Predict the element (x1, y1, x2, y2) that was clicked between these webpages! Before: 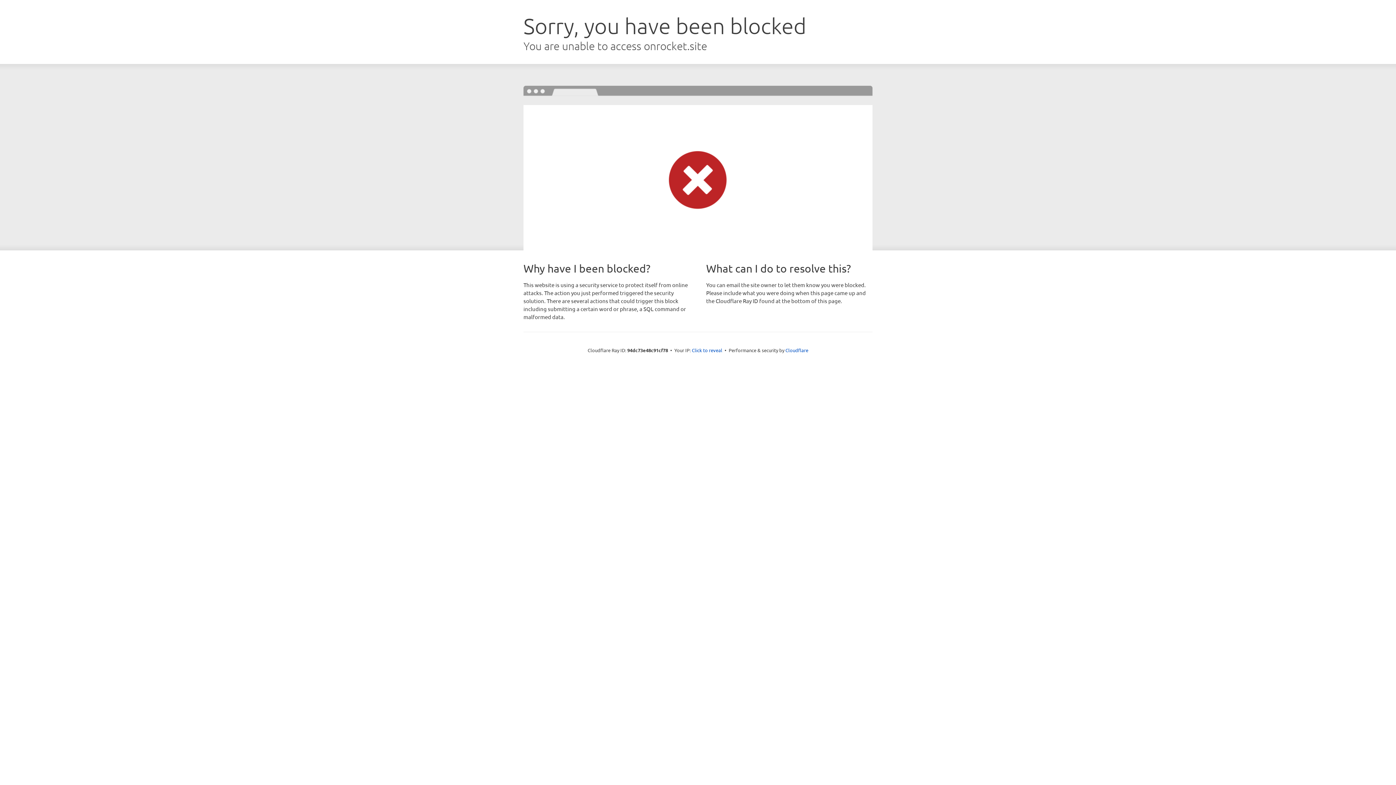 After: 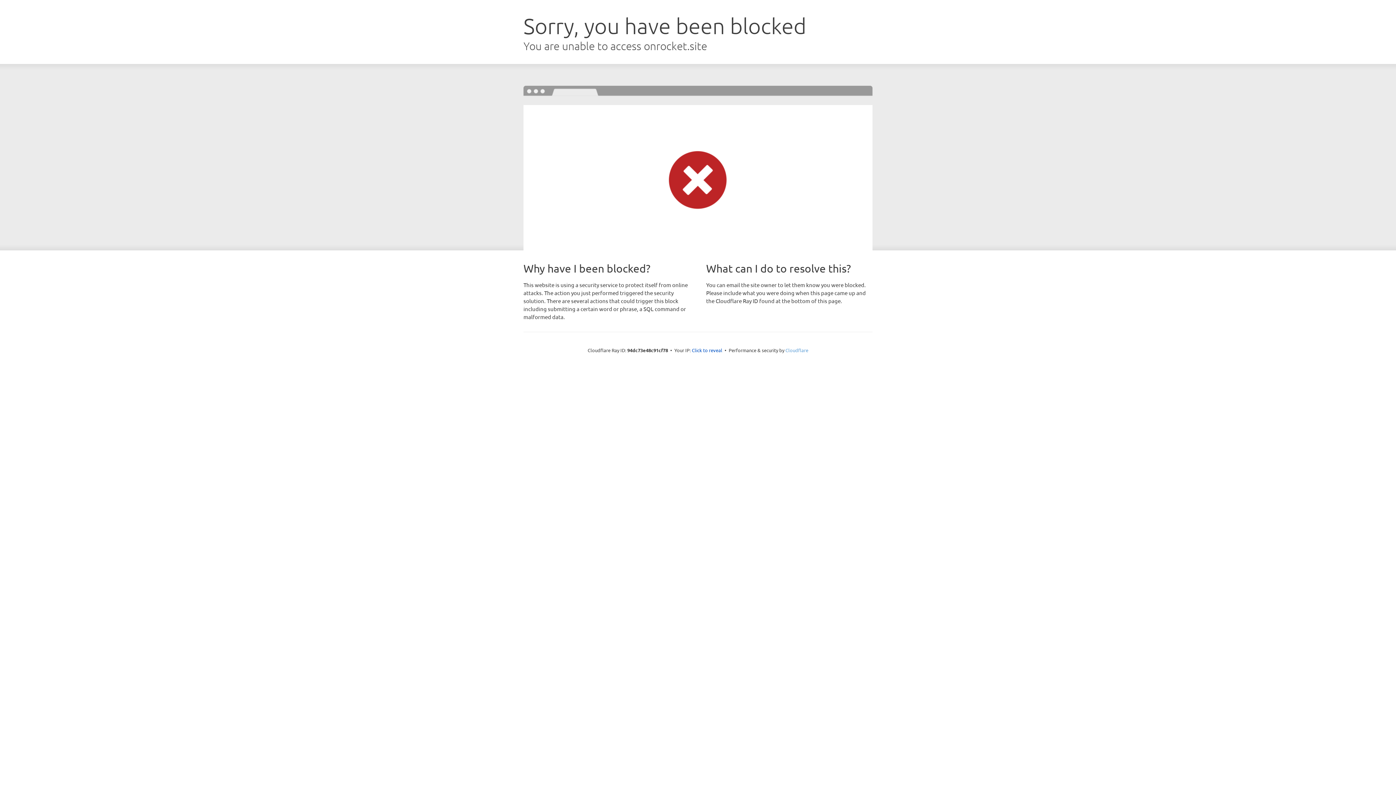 Action: label: Cloudflare bbox: (785, 347, 808, 353)